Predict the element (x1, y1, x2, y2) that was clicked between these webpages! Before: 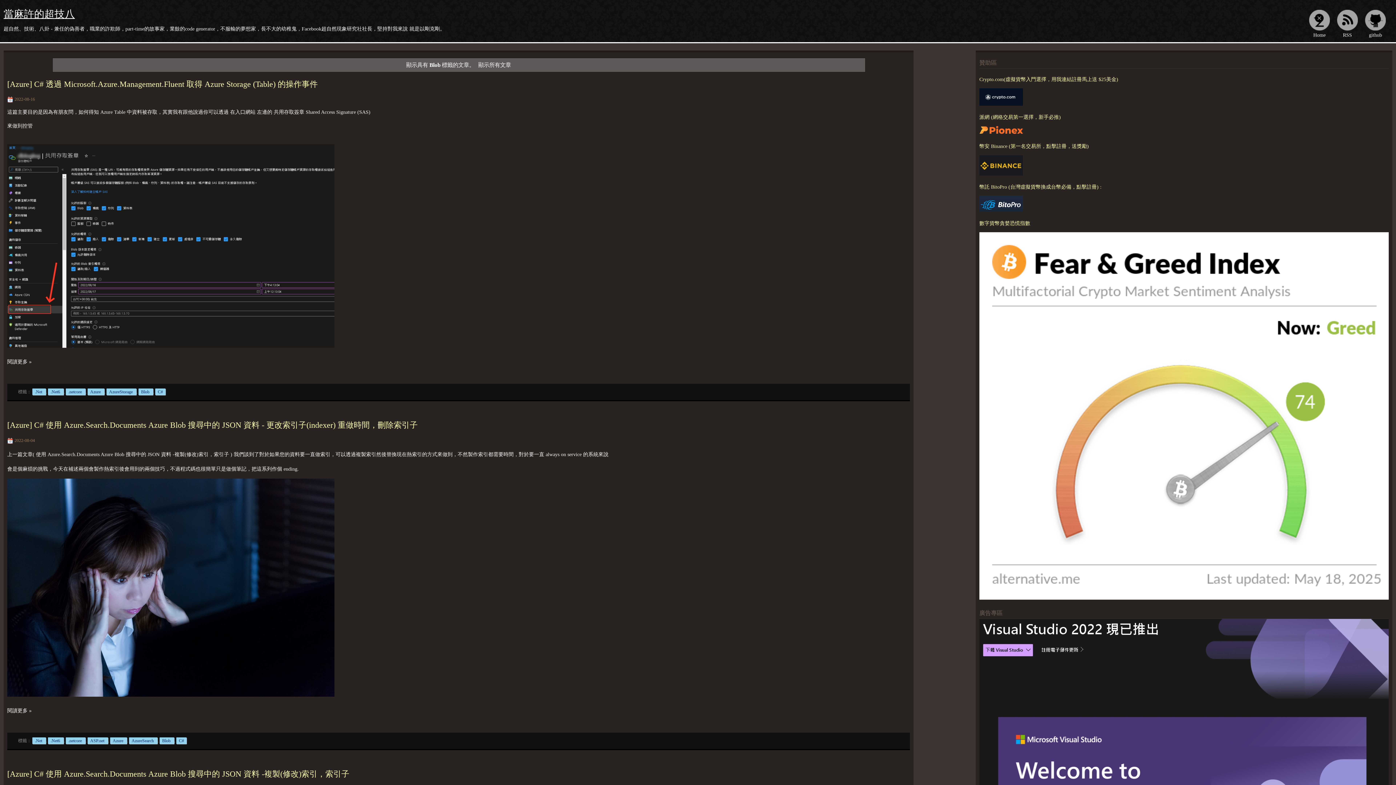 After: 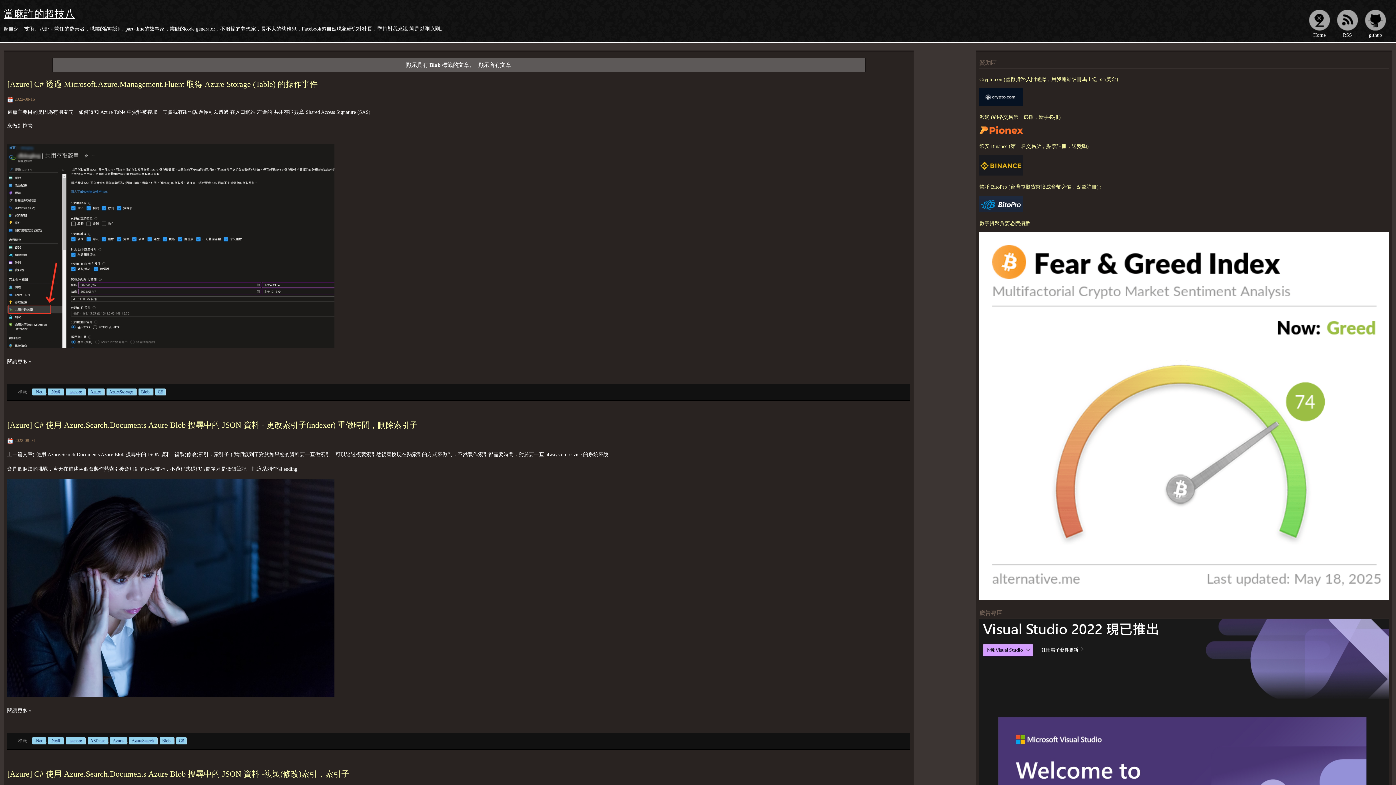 Action: bbox: (979, 207, 1023, 212)